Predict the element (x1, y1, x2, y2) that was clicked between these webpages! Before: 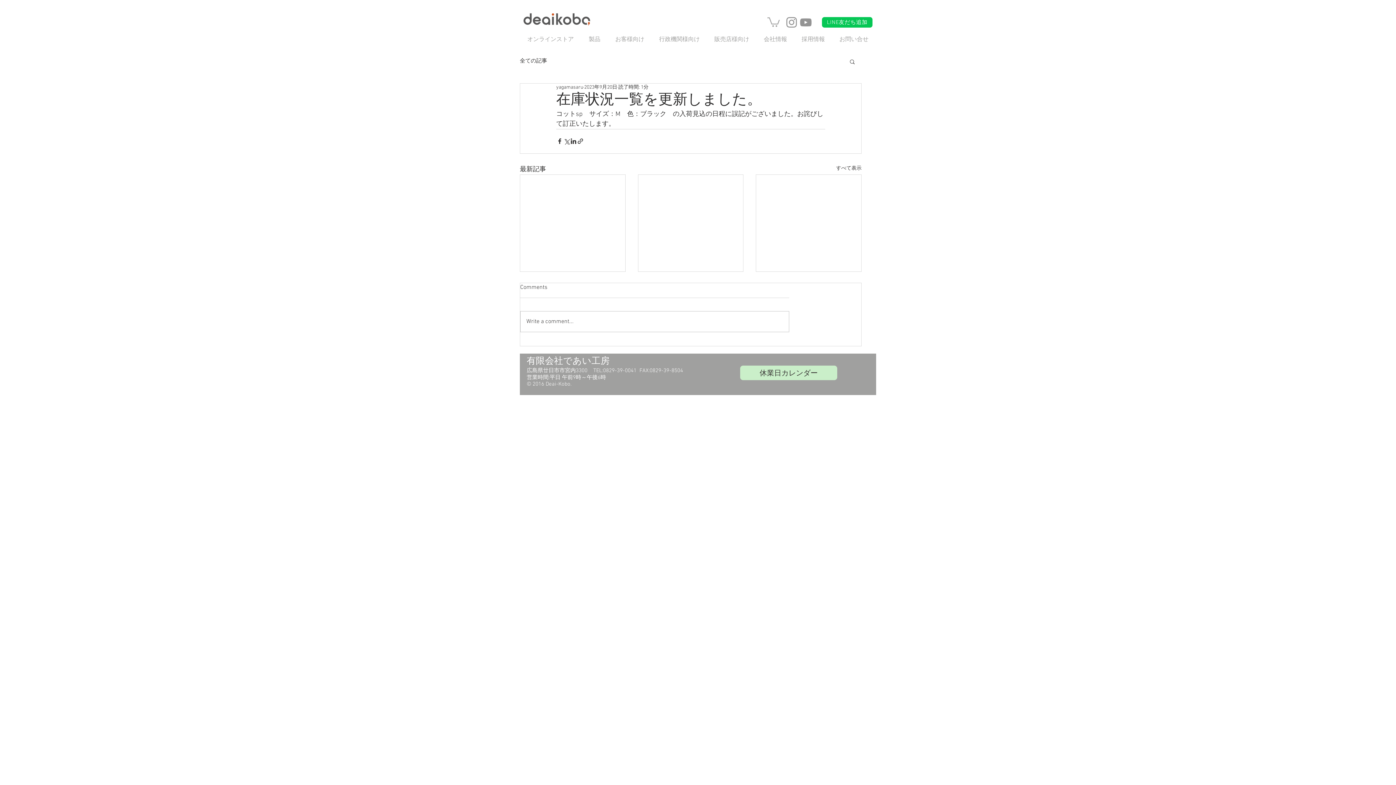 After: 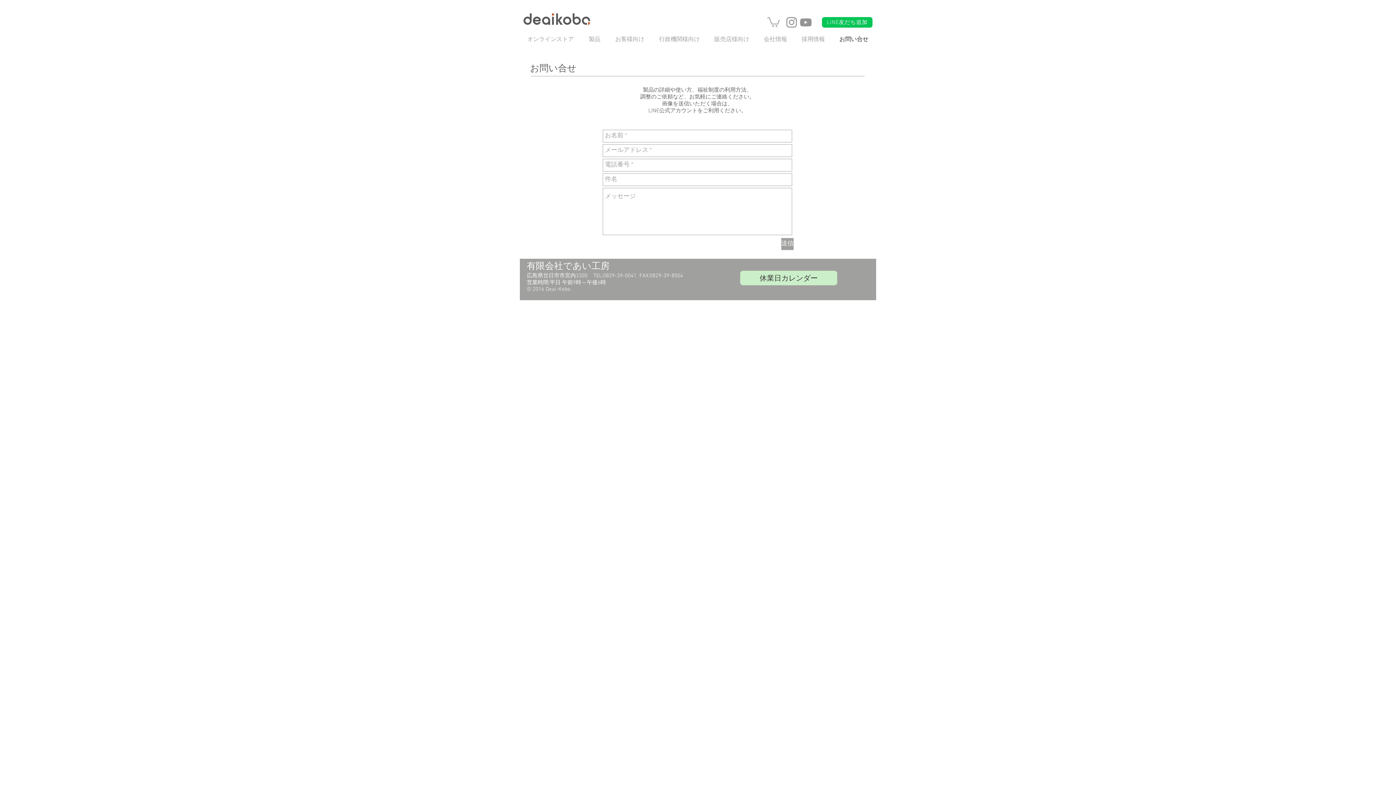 Action: bbox: (832, 35, 876, 43) label: お問い合せ